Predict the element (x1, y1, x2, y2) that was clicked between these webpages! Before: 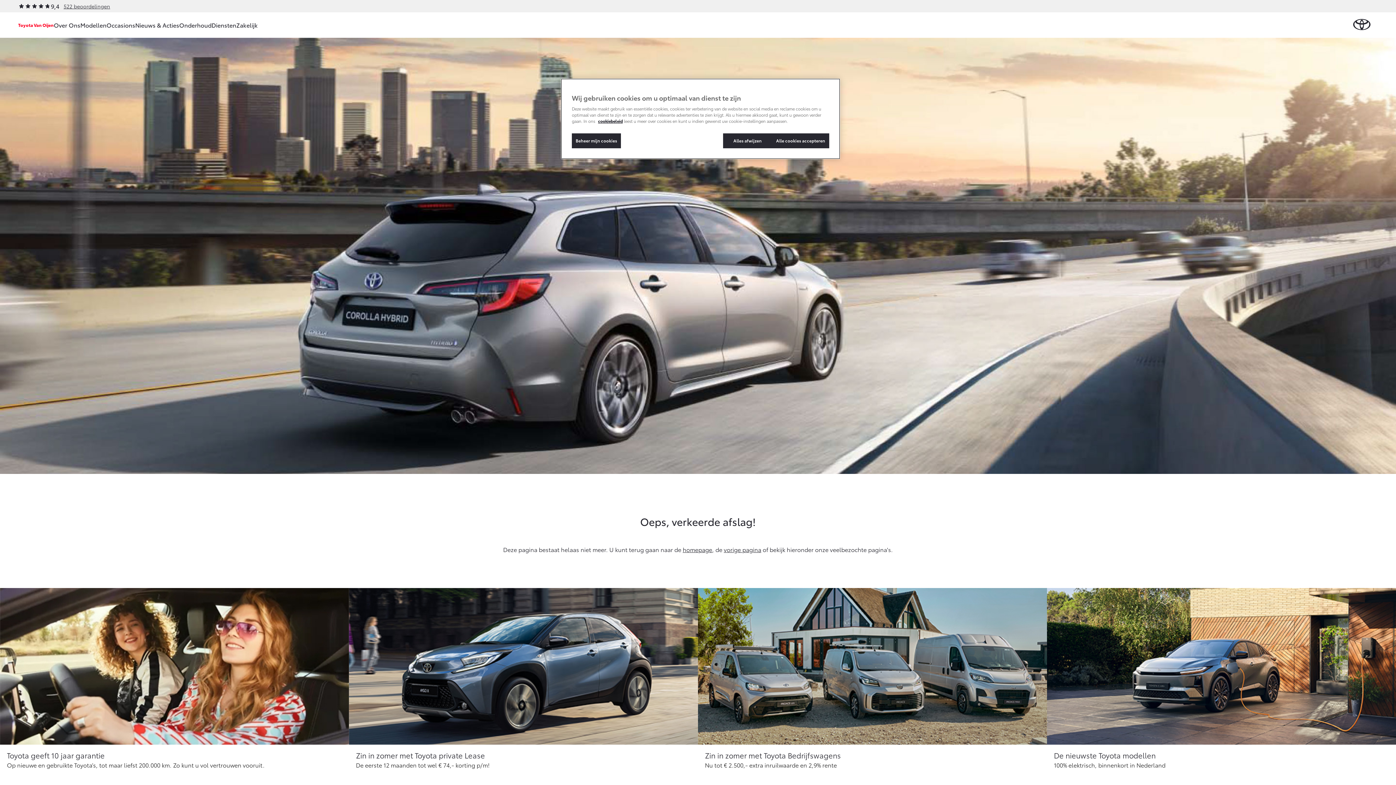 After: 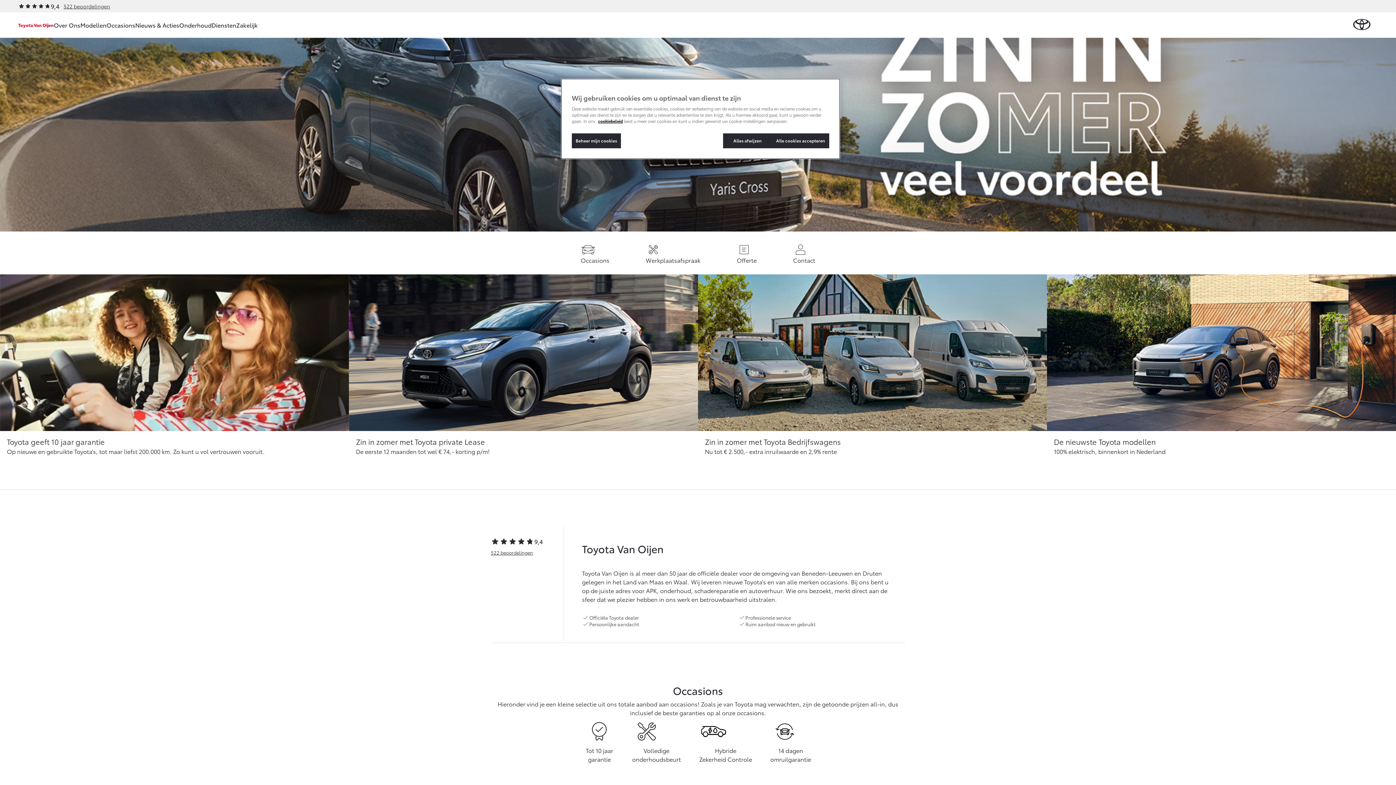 Action: label: homepage bbox: (682, 545, 712, 553)